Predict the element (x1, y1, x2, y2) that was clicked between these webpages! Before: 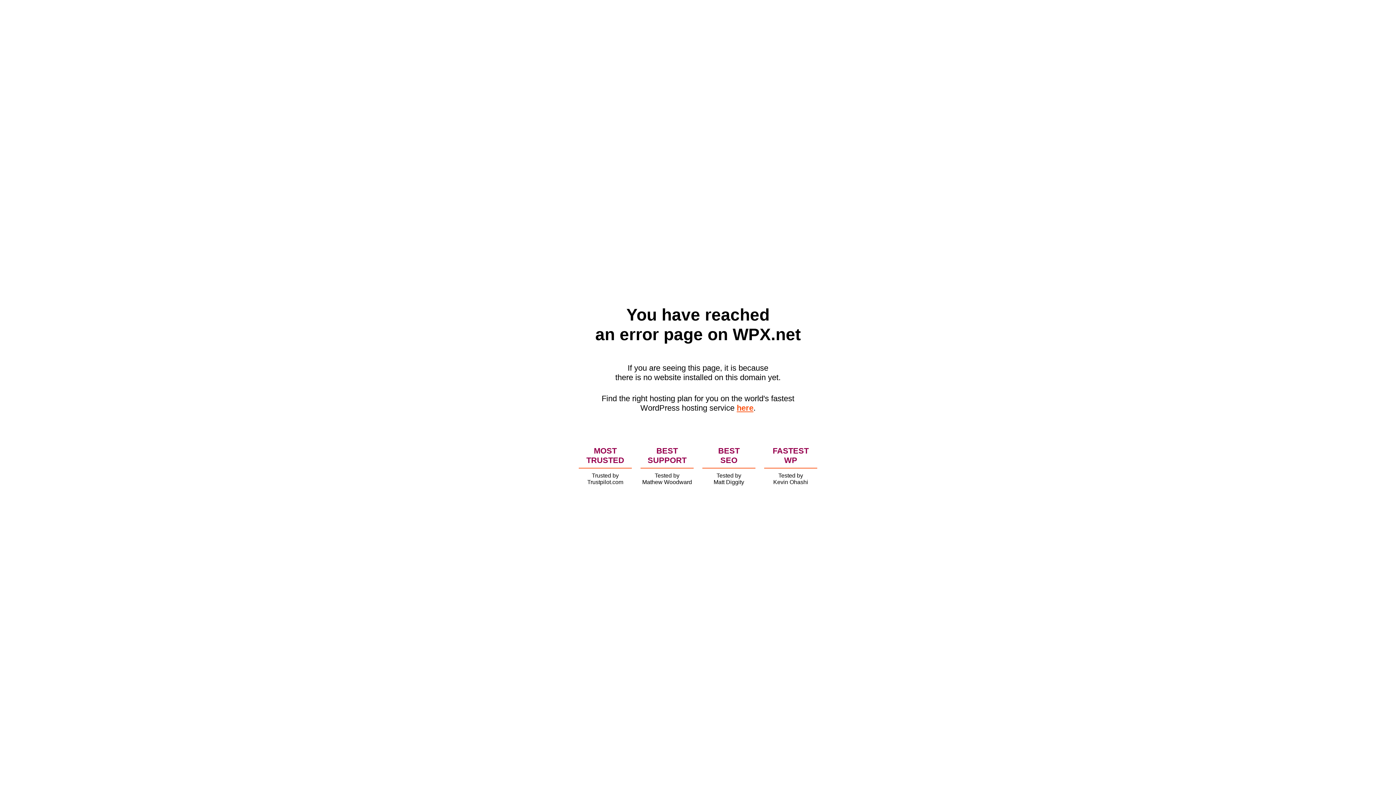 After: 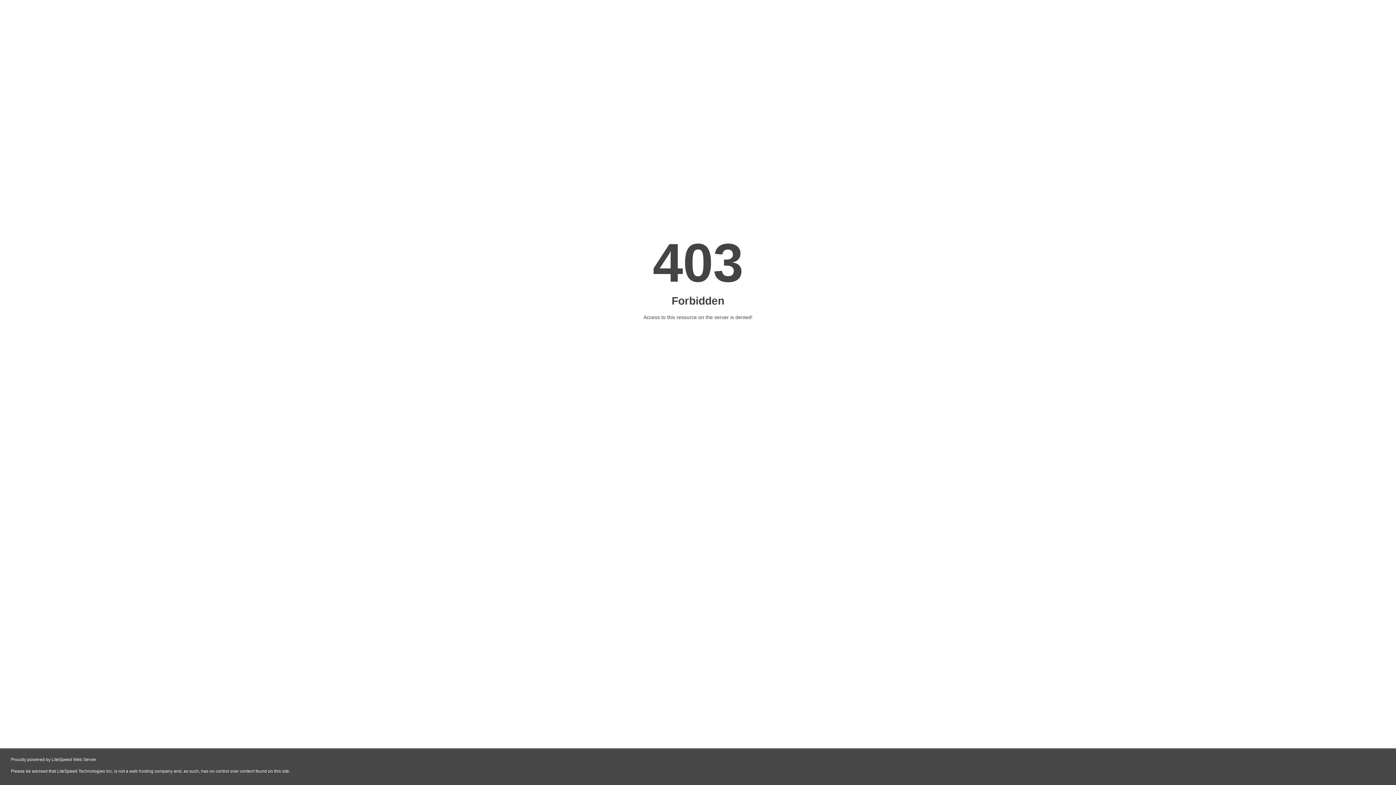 Action: label: here bbox: (736, 403, 753, 412)